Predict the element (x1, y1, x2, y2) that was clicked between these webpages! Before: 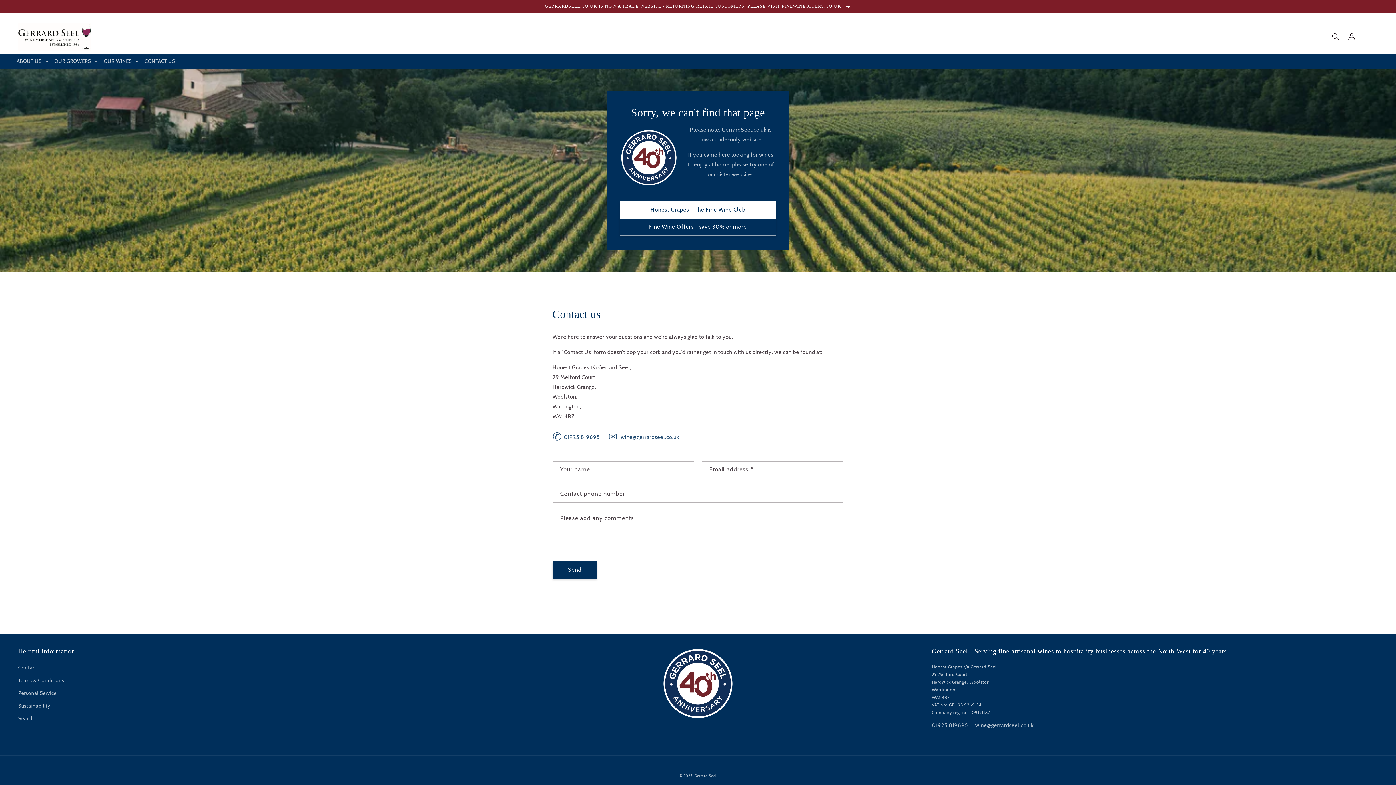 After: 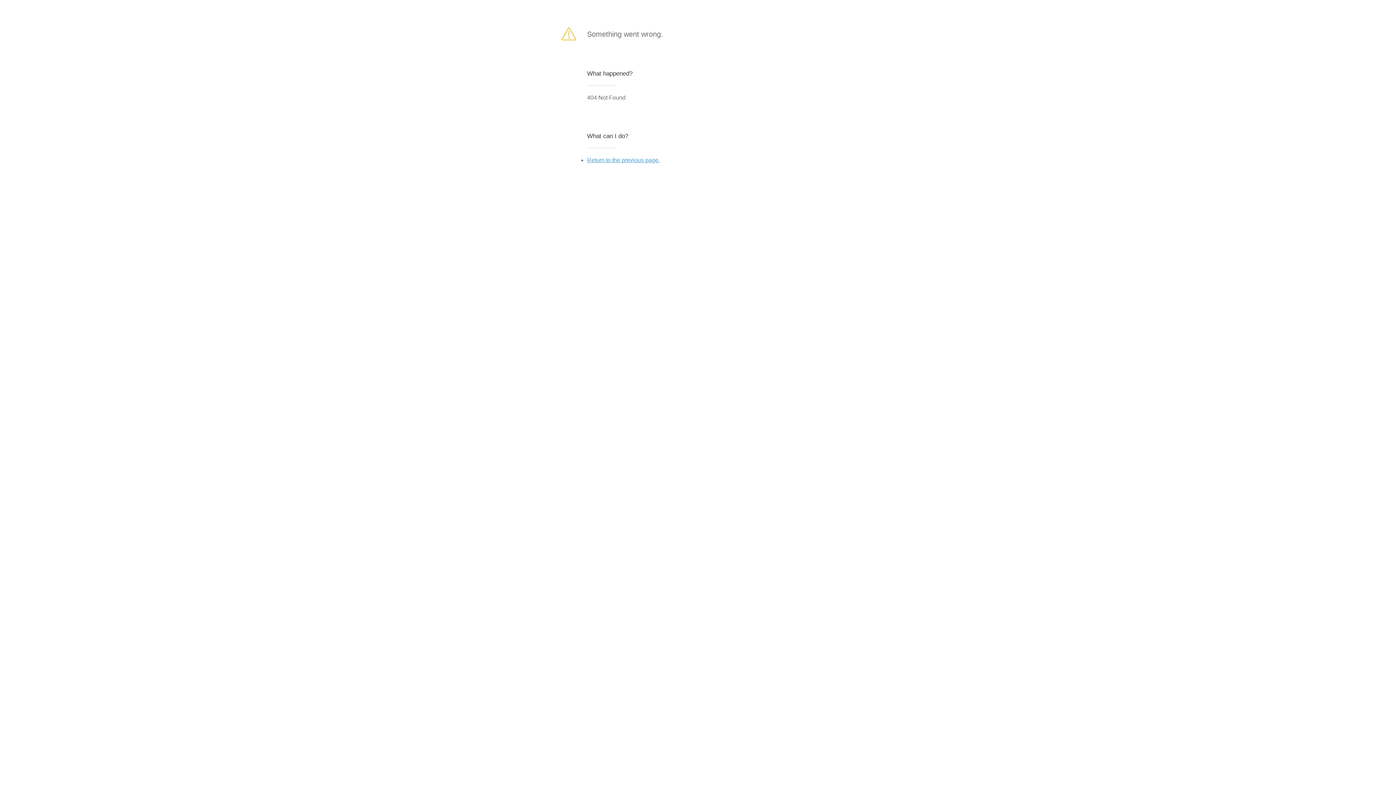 Action: bbox: (552, 561, 597, 578) label: Send